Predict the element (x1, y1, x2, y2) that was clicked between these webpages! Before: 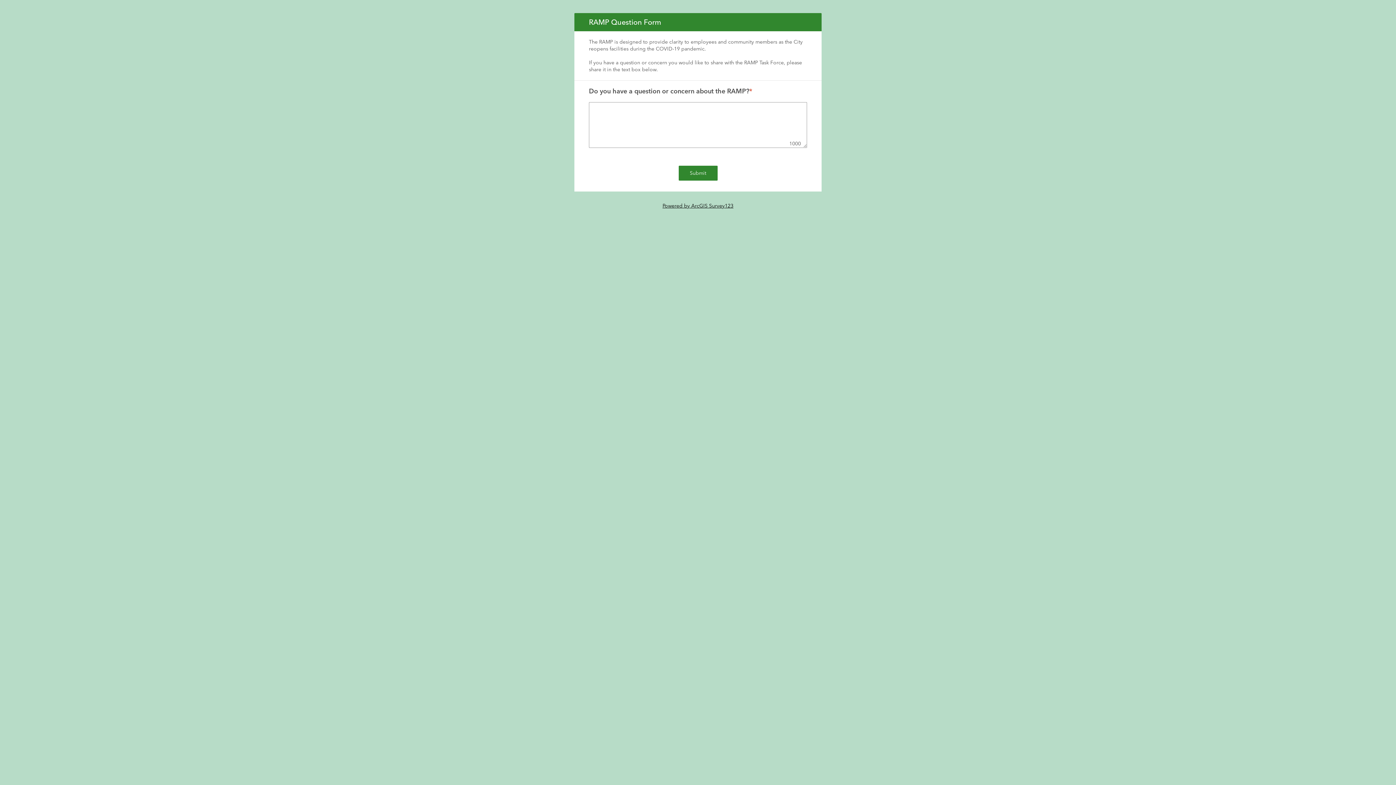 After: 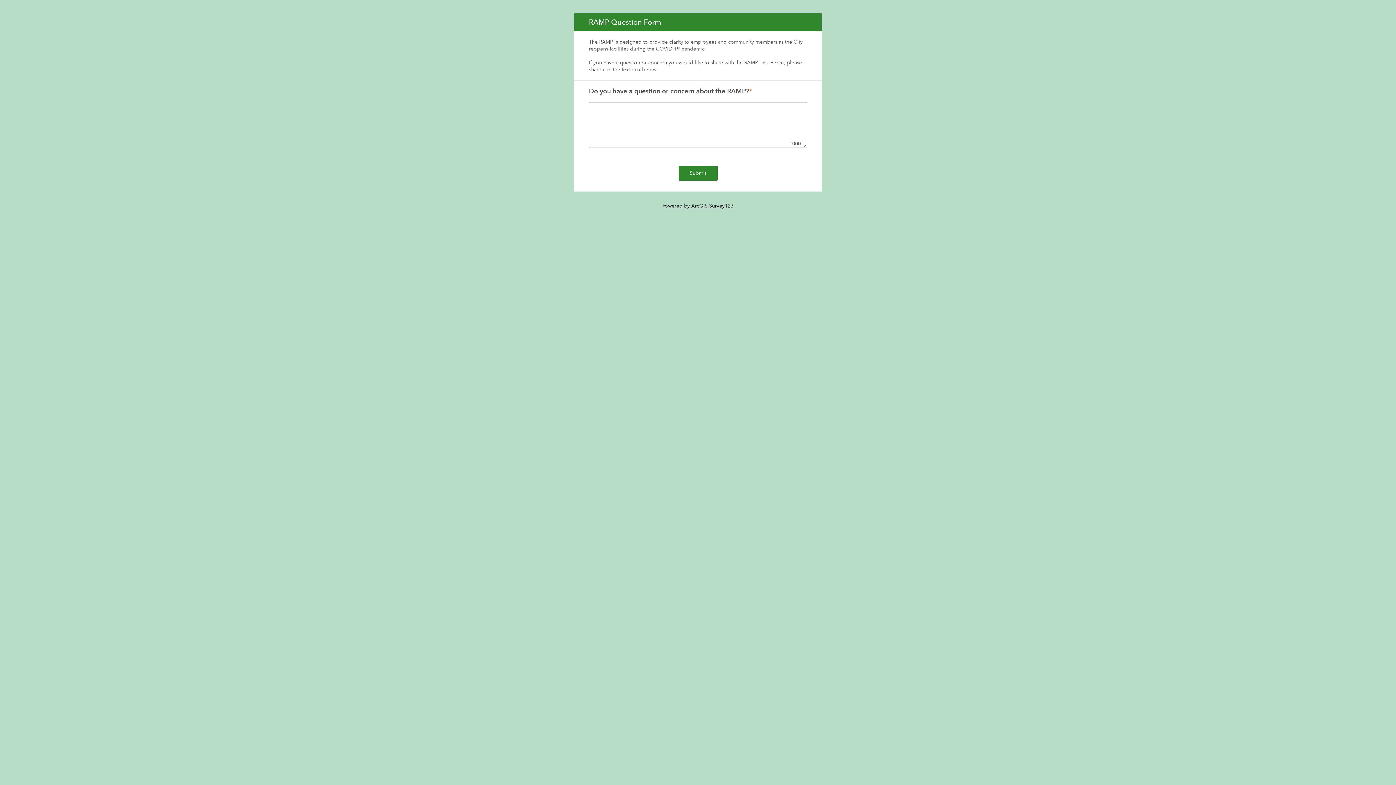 Action: label: Powered by ArcGIS Survey123 bbox: (662, 202, 733, 208)